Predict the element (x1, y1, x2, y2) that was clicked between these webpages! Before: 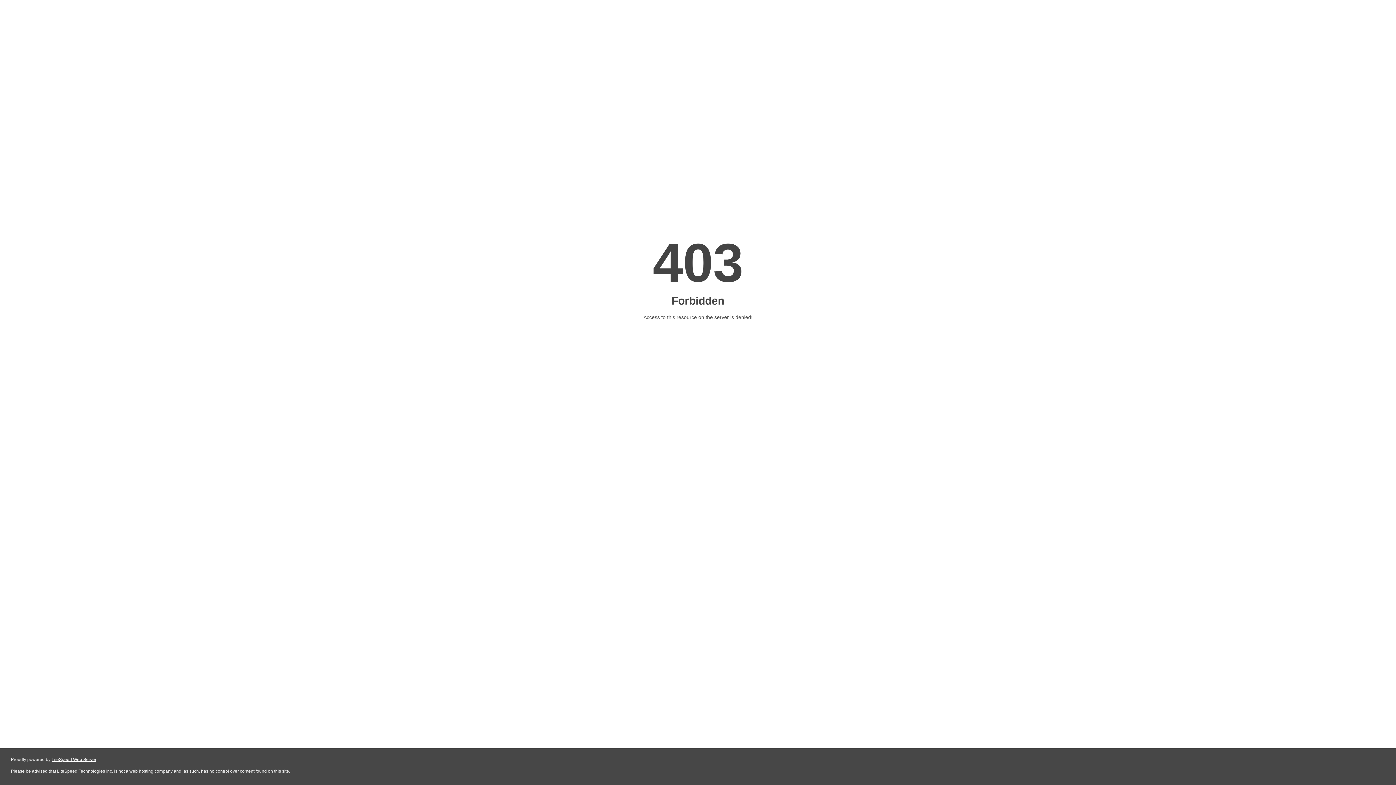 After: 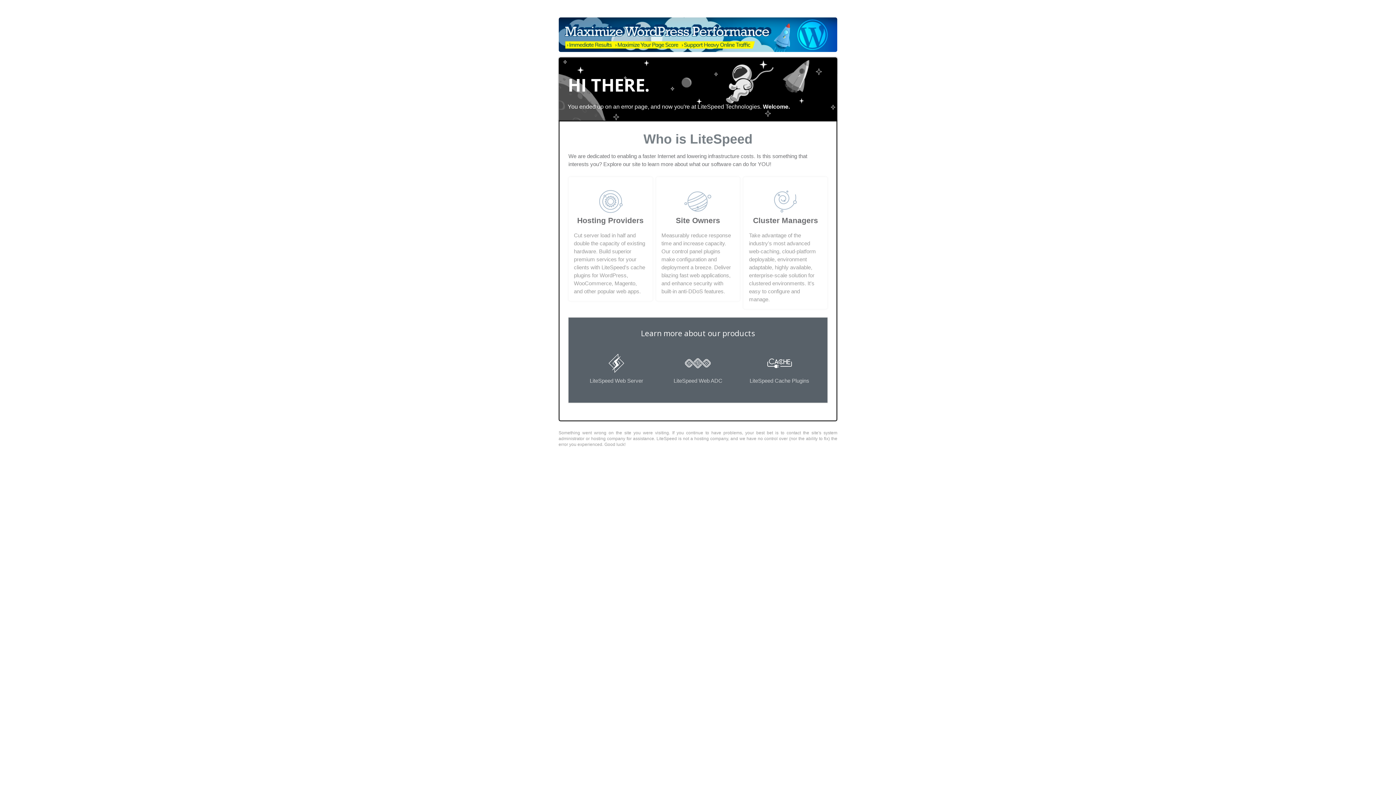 Action: bbox: (51, 757, 96, 762) label: LiteSpeed Web Server